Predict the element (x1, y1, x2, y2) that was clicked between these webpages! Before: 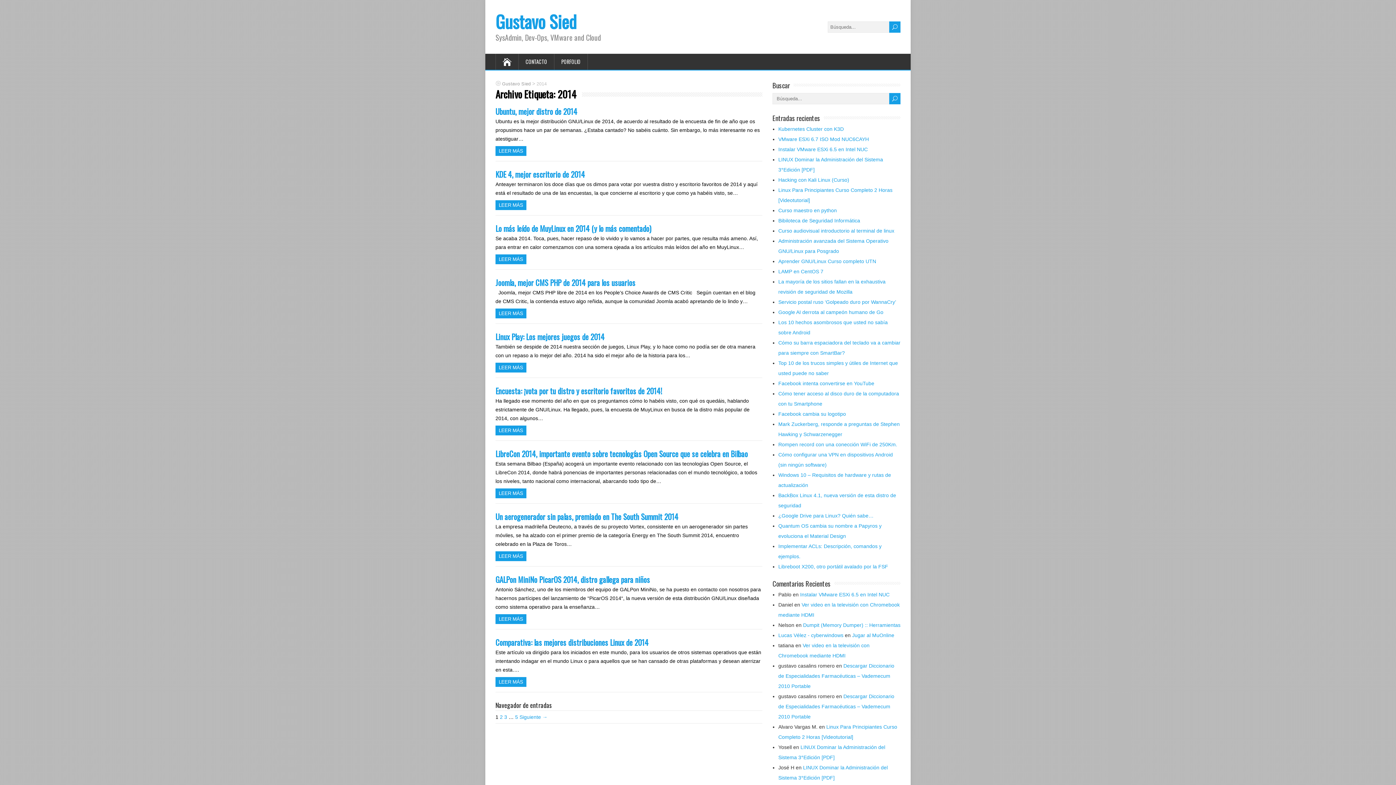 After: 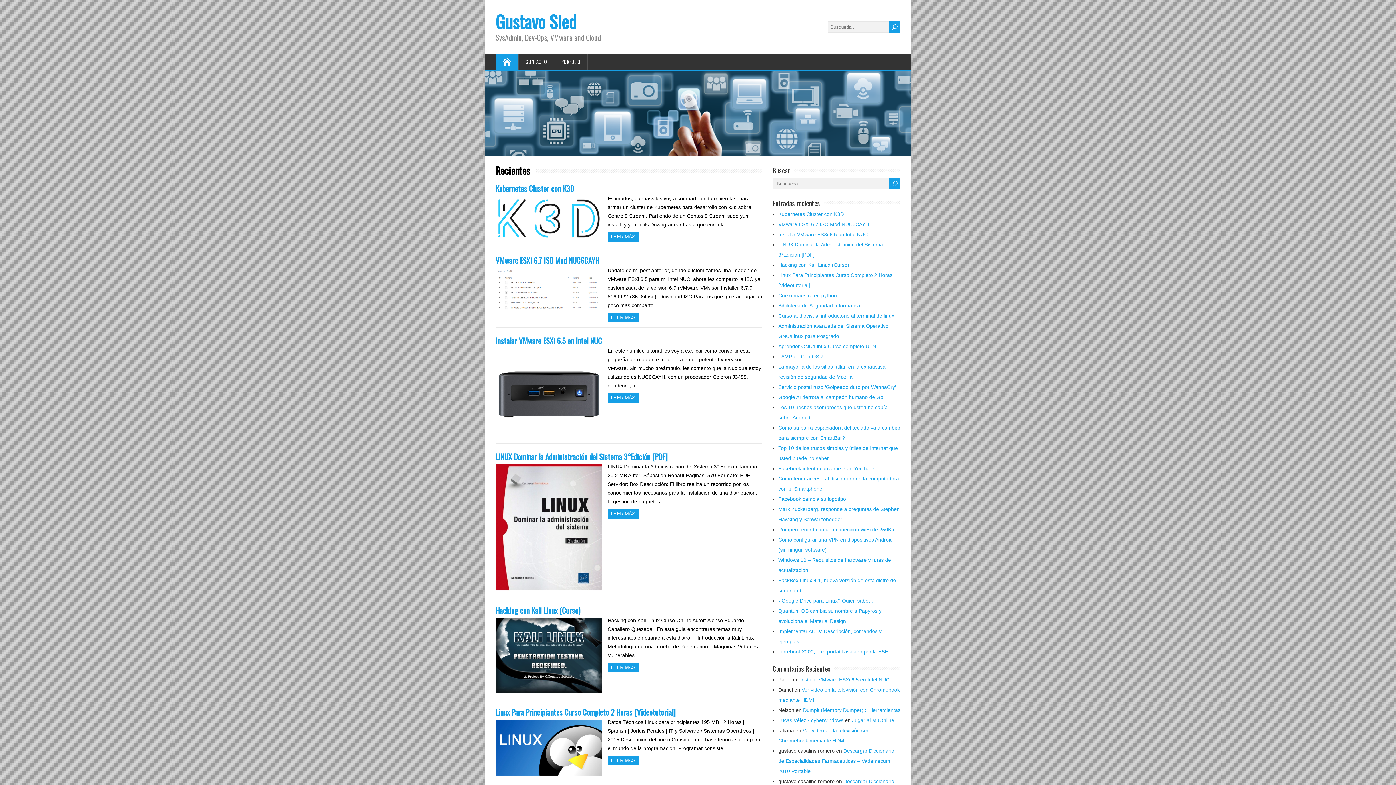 Action: label: Gustavo Sied bbox: (502, 81, 530, 86)